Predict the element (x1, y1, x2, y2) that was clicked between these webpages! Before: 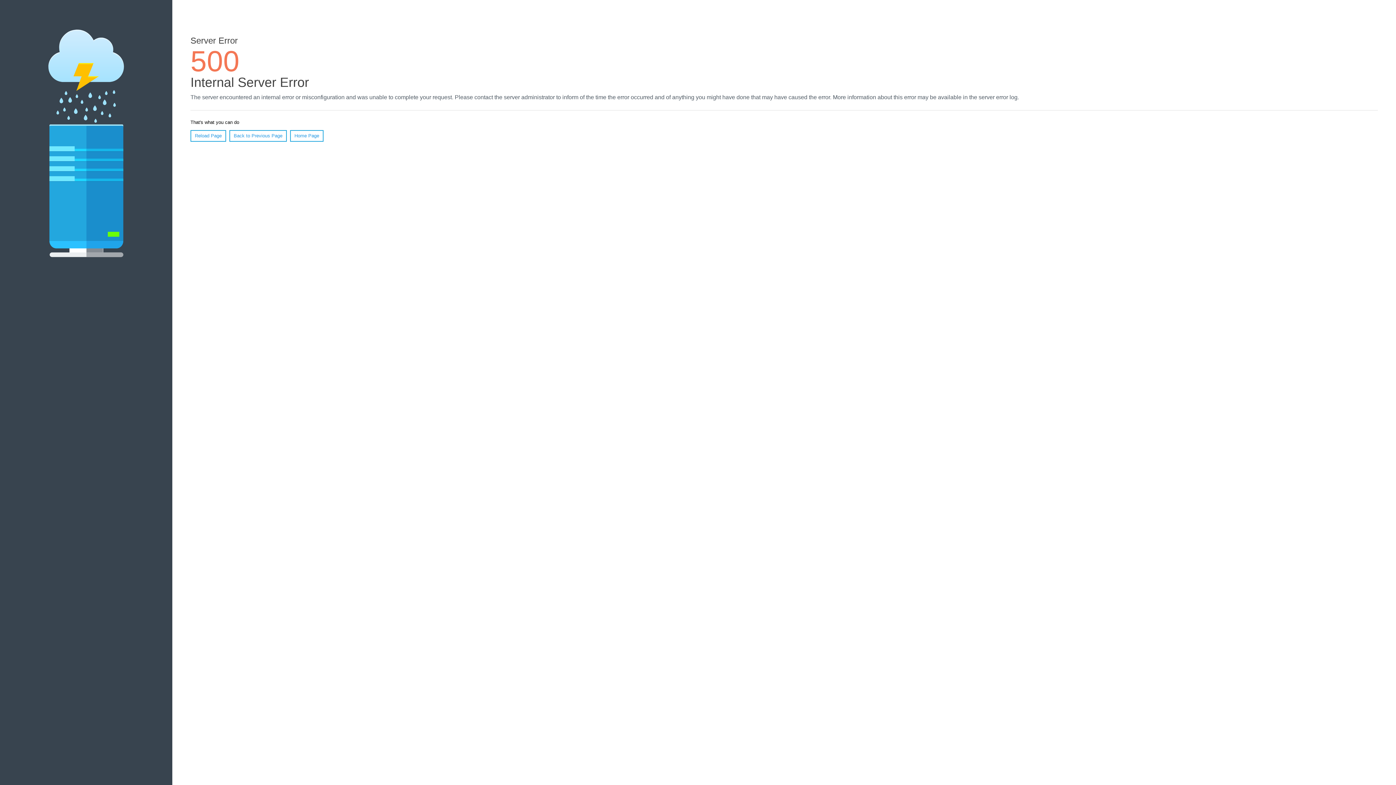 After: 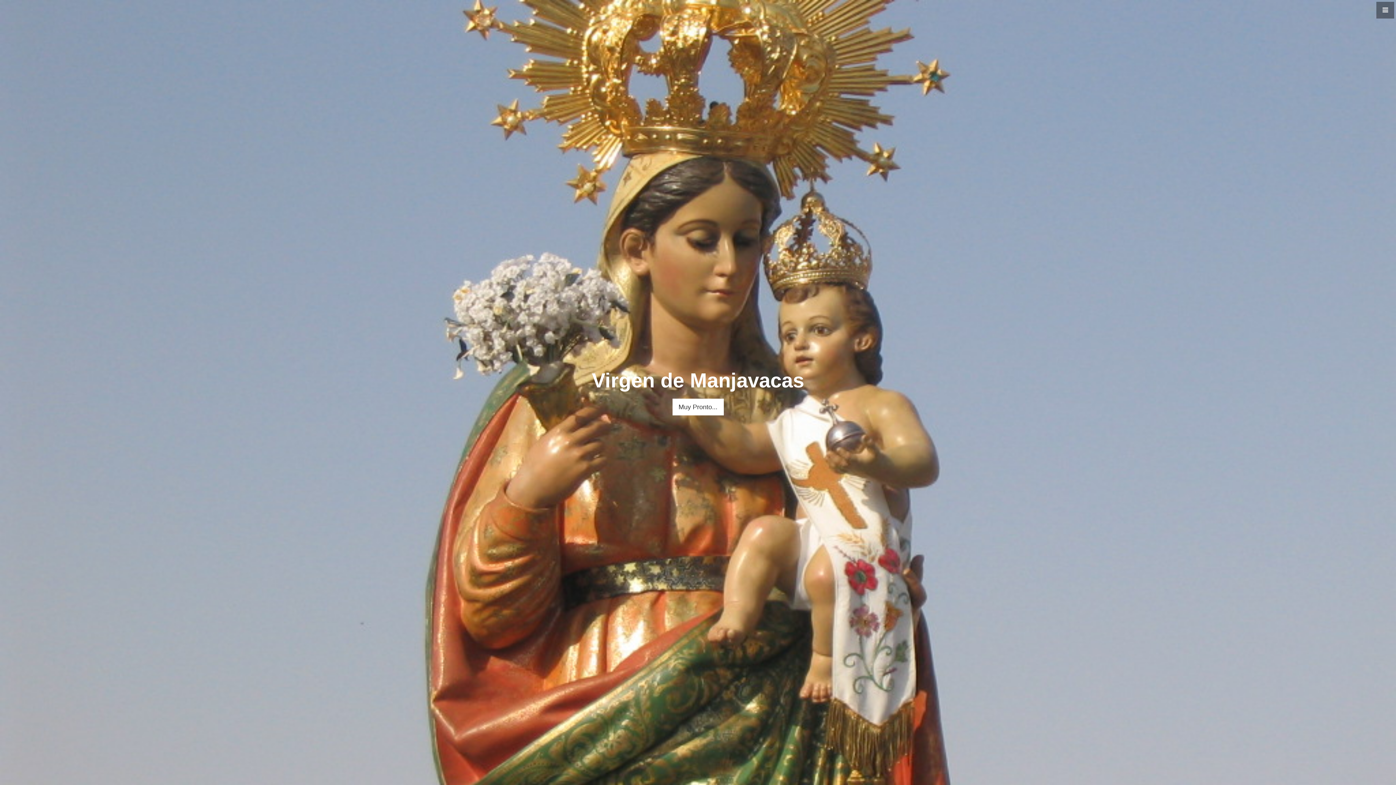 Action: bbox: (290, 130, 323, 141) label: Home Page